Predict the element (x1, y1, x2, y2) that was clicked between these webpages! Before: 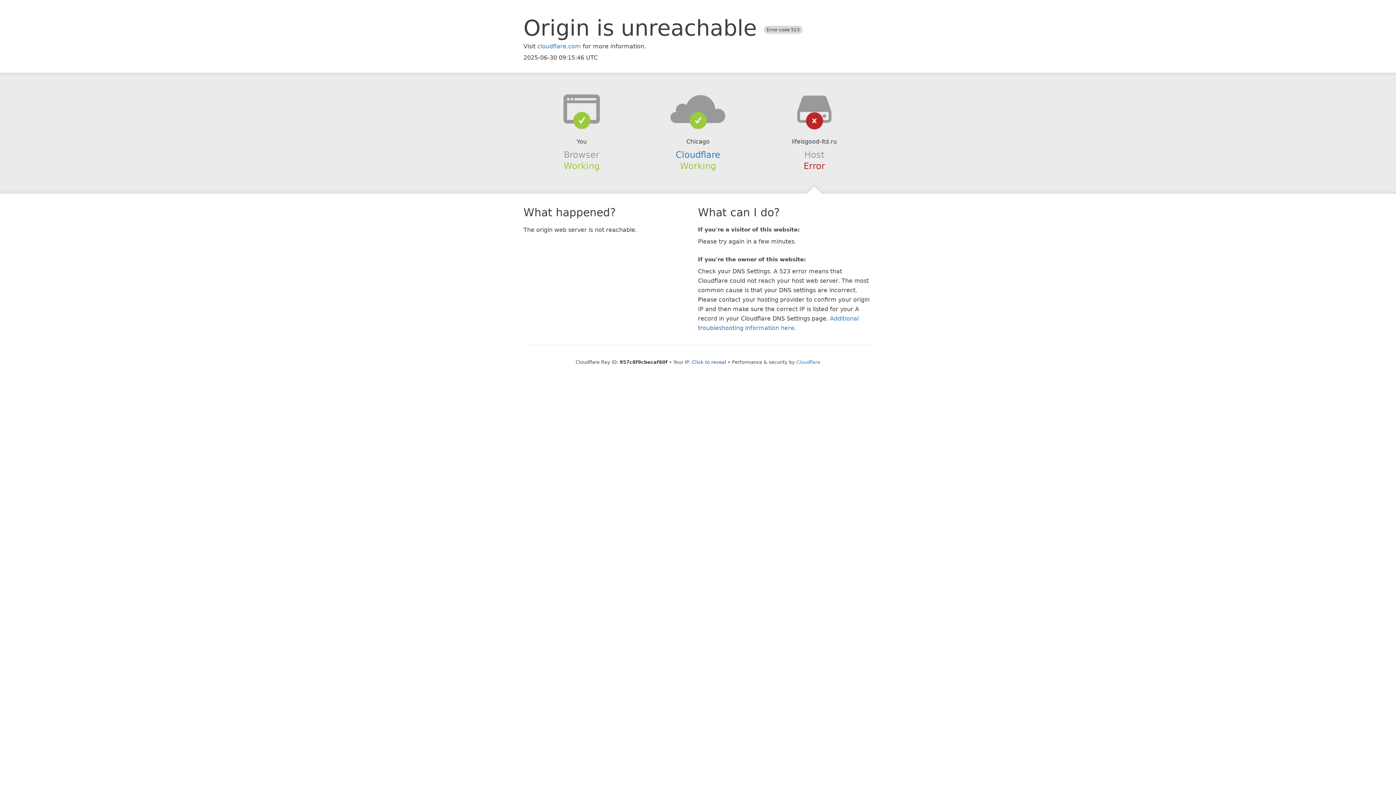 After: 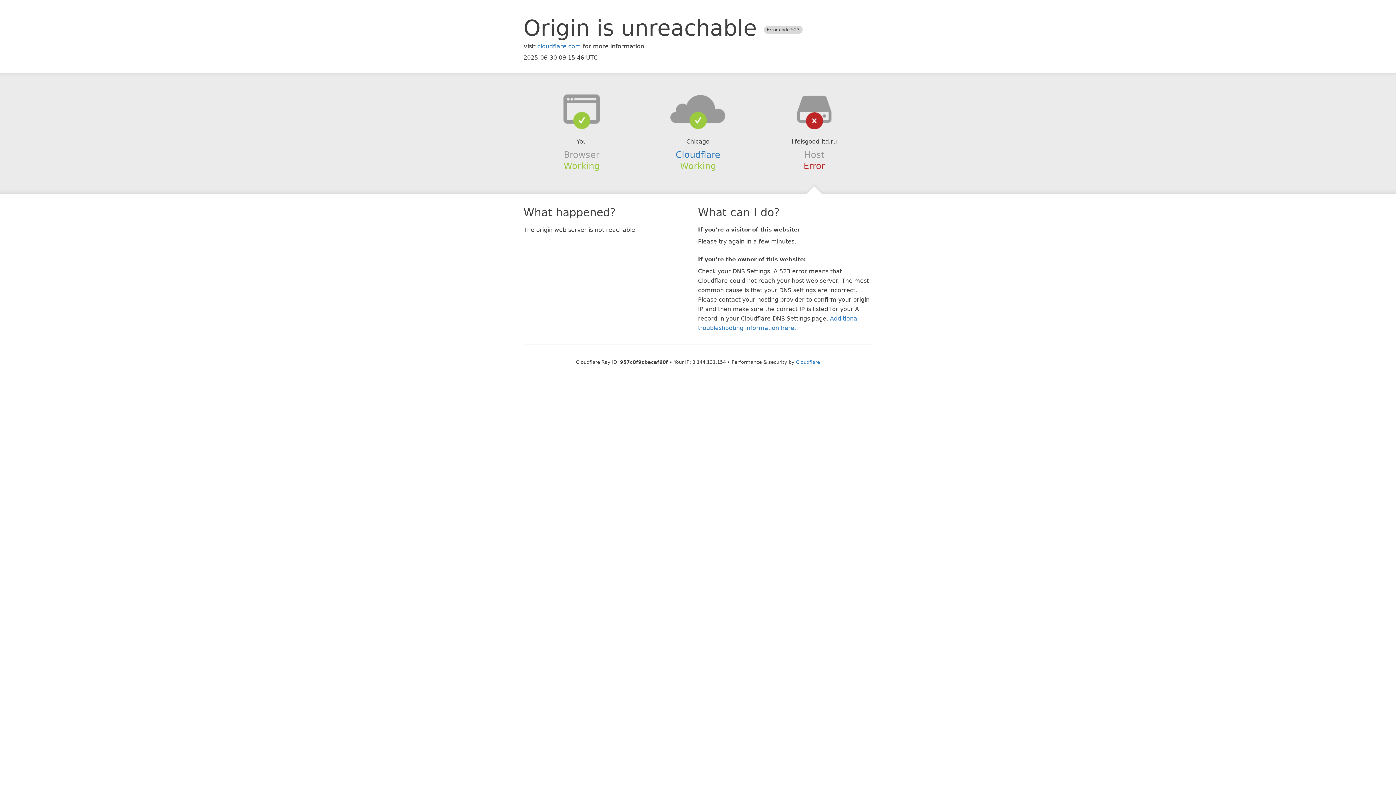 Action: label: Click to reveal bbox: (692, 359, 726, 364)